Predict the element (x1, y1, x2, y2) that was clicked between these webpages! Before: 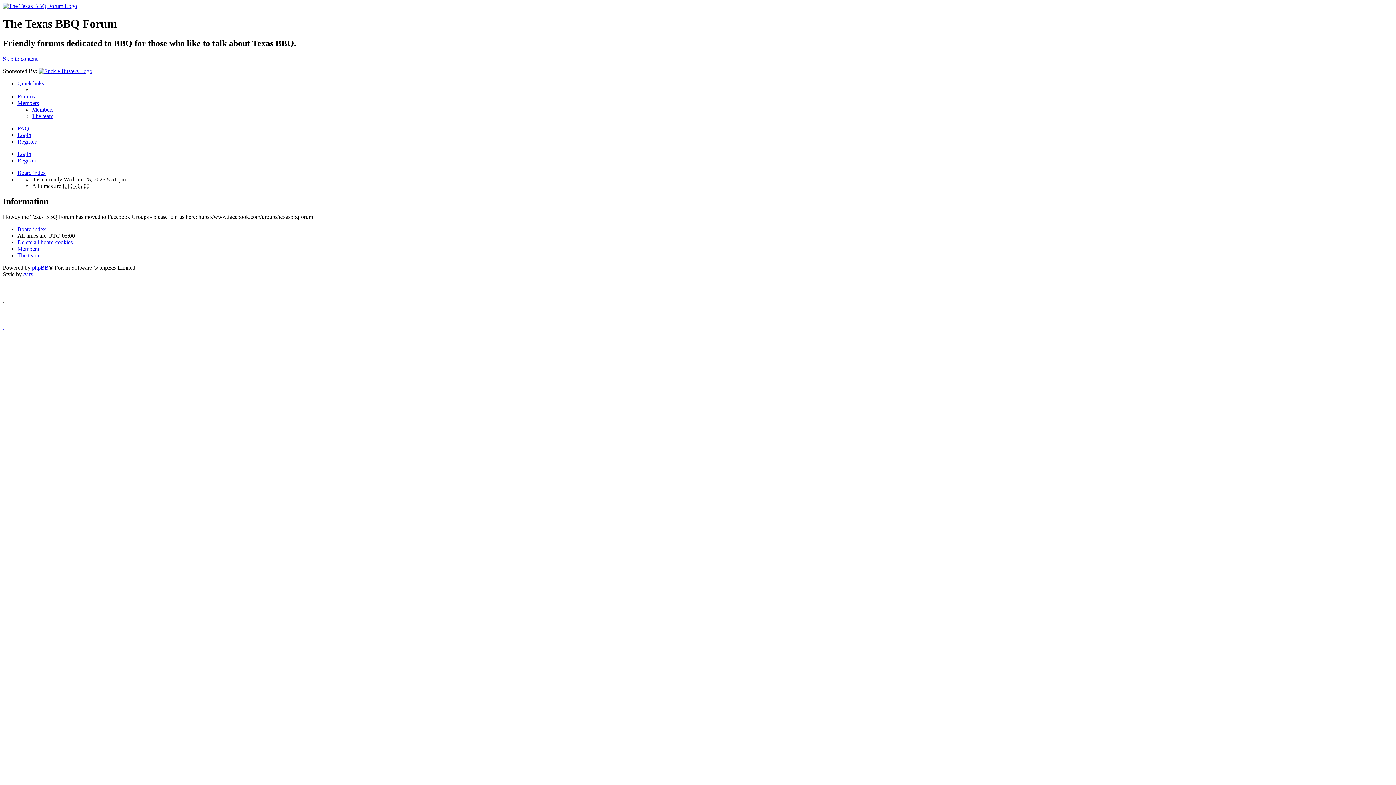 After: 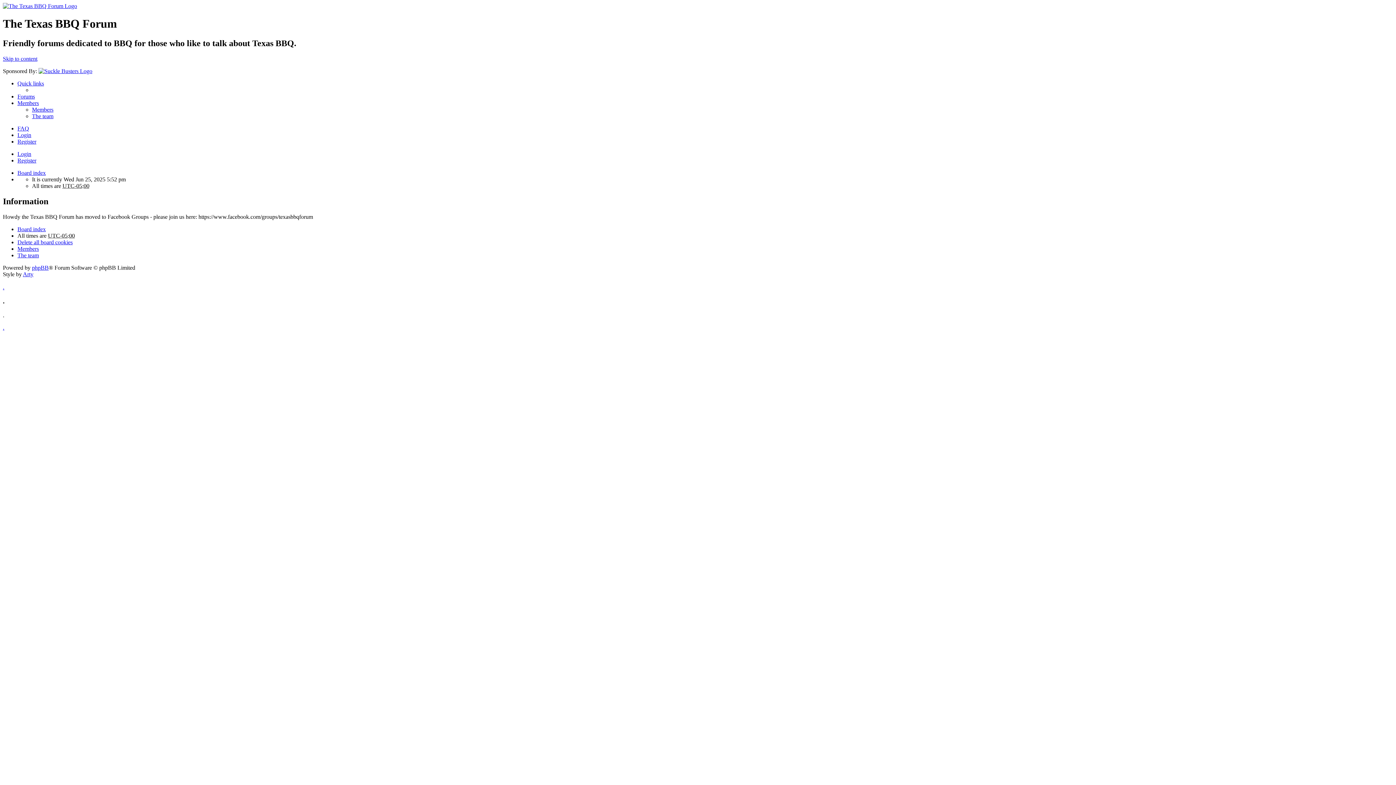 Action: bbox: (17, 150, 31, 157) label: Login